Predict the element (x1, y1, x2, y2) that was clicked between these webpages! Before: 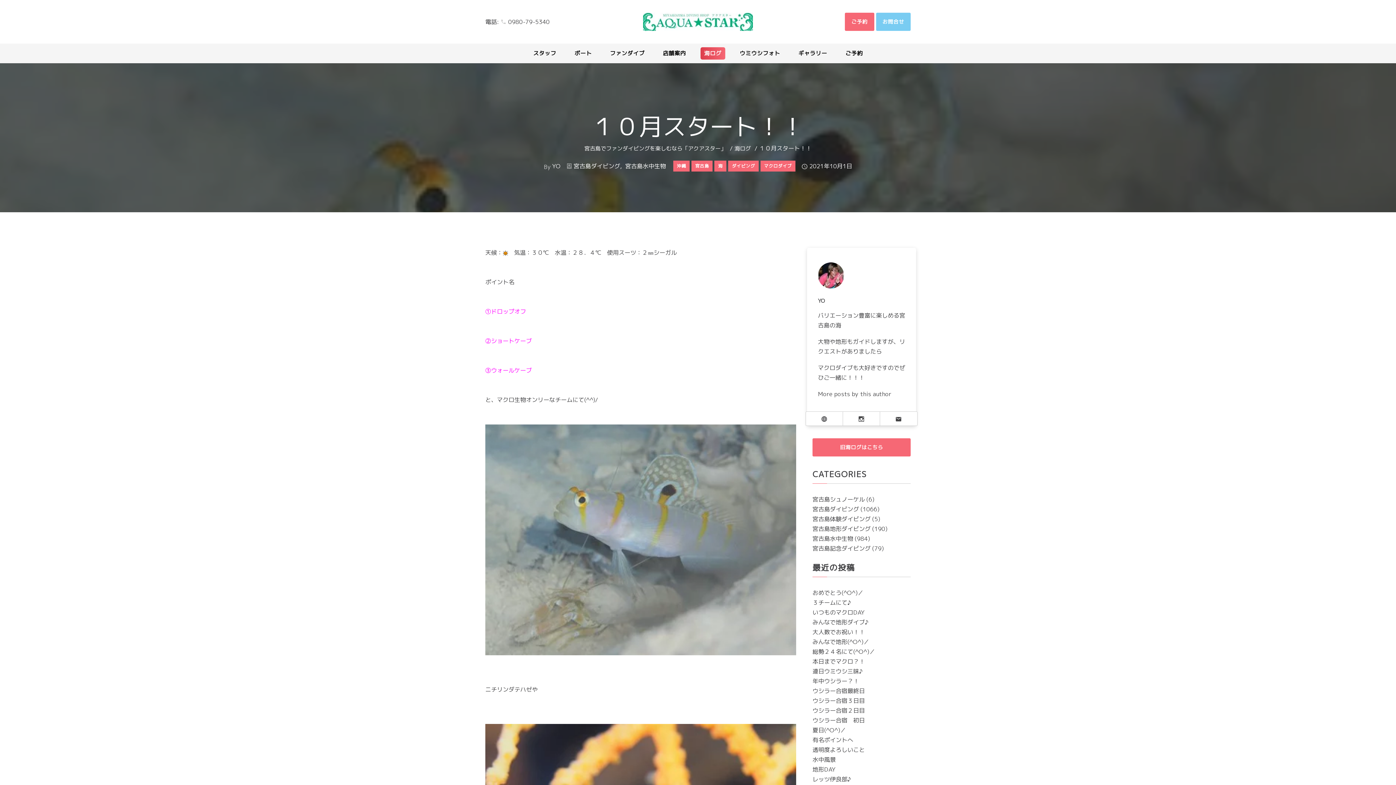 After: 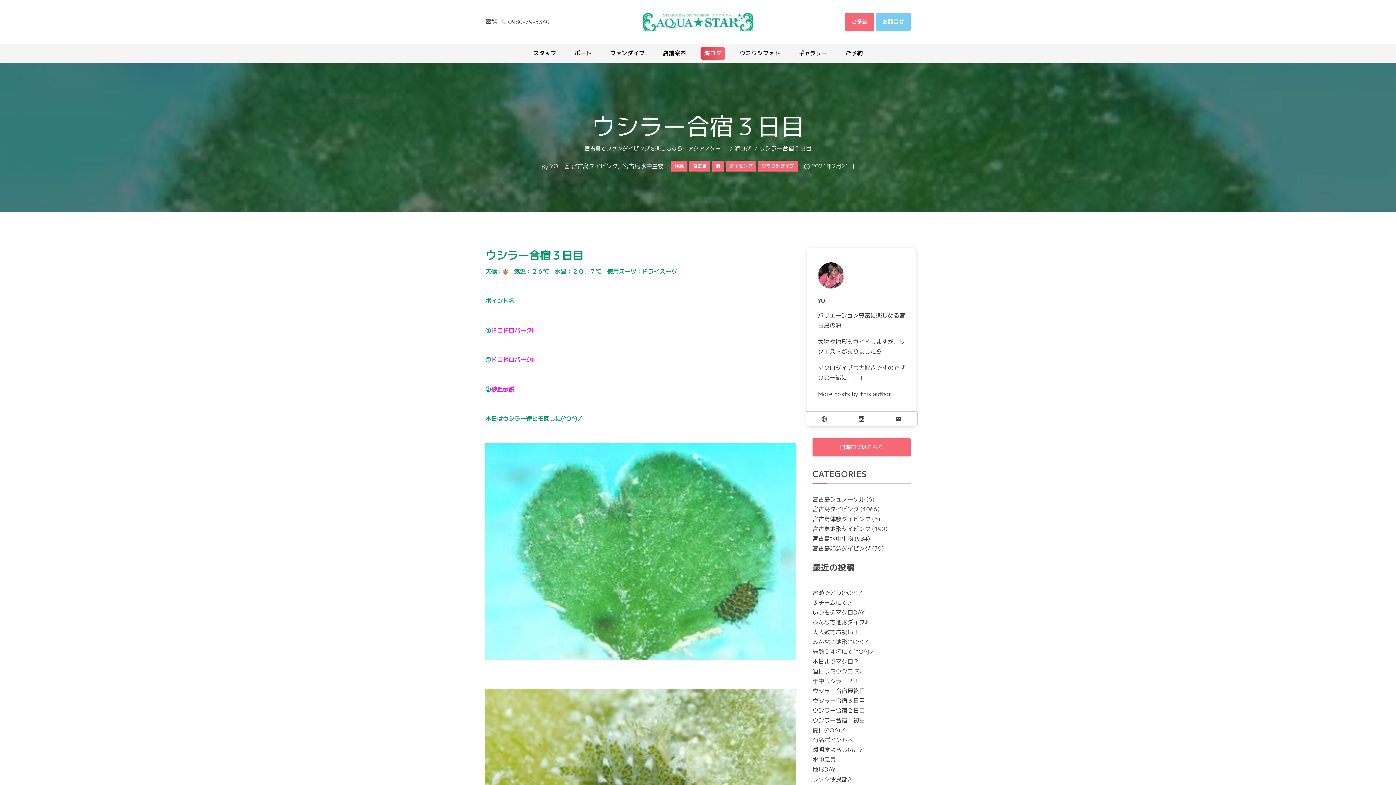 Action: label: ウシラー合宿３日目 bbox: (812, 697, 865, 705)